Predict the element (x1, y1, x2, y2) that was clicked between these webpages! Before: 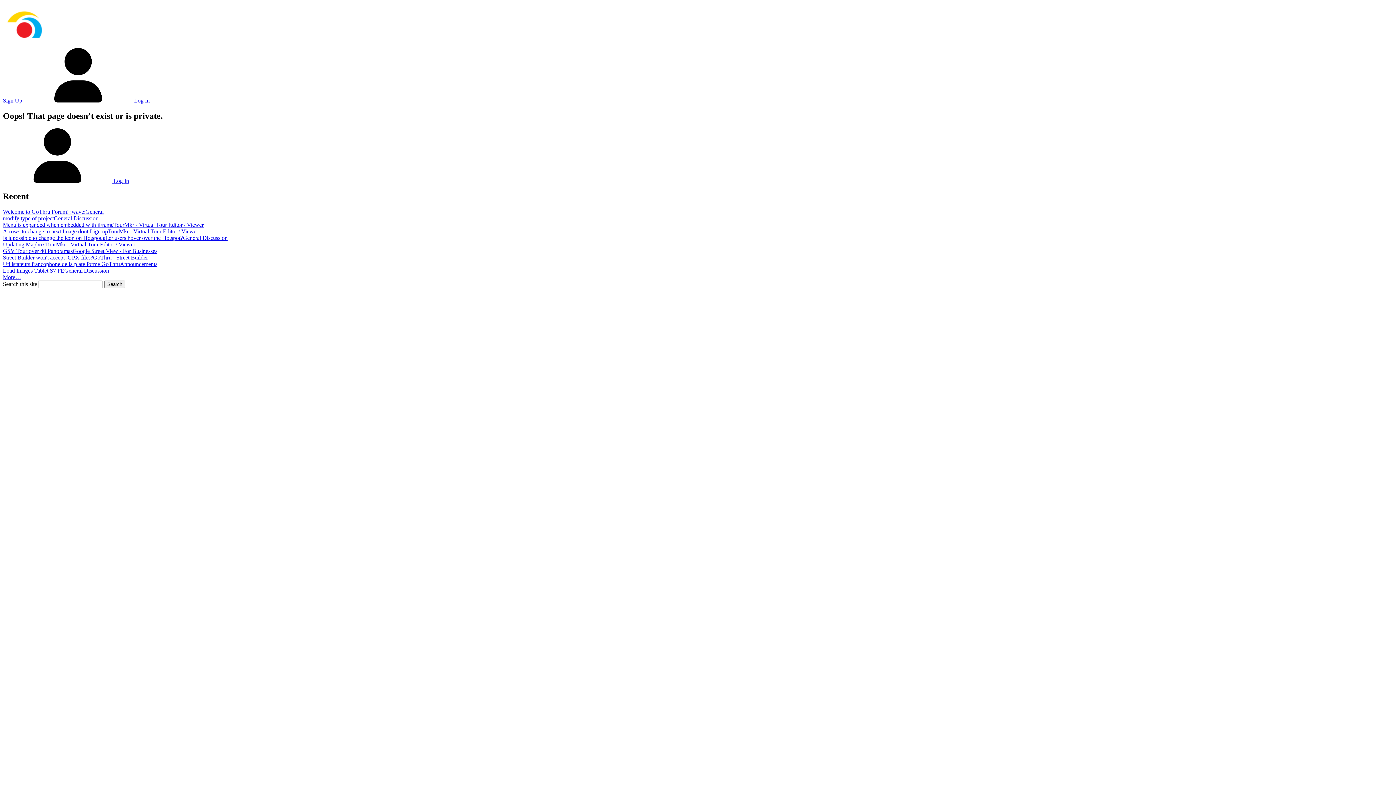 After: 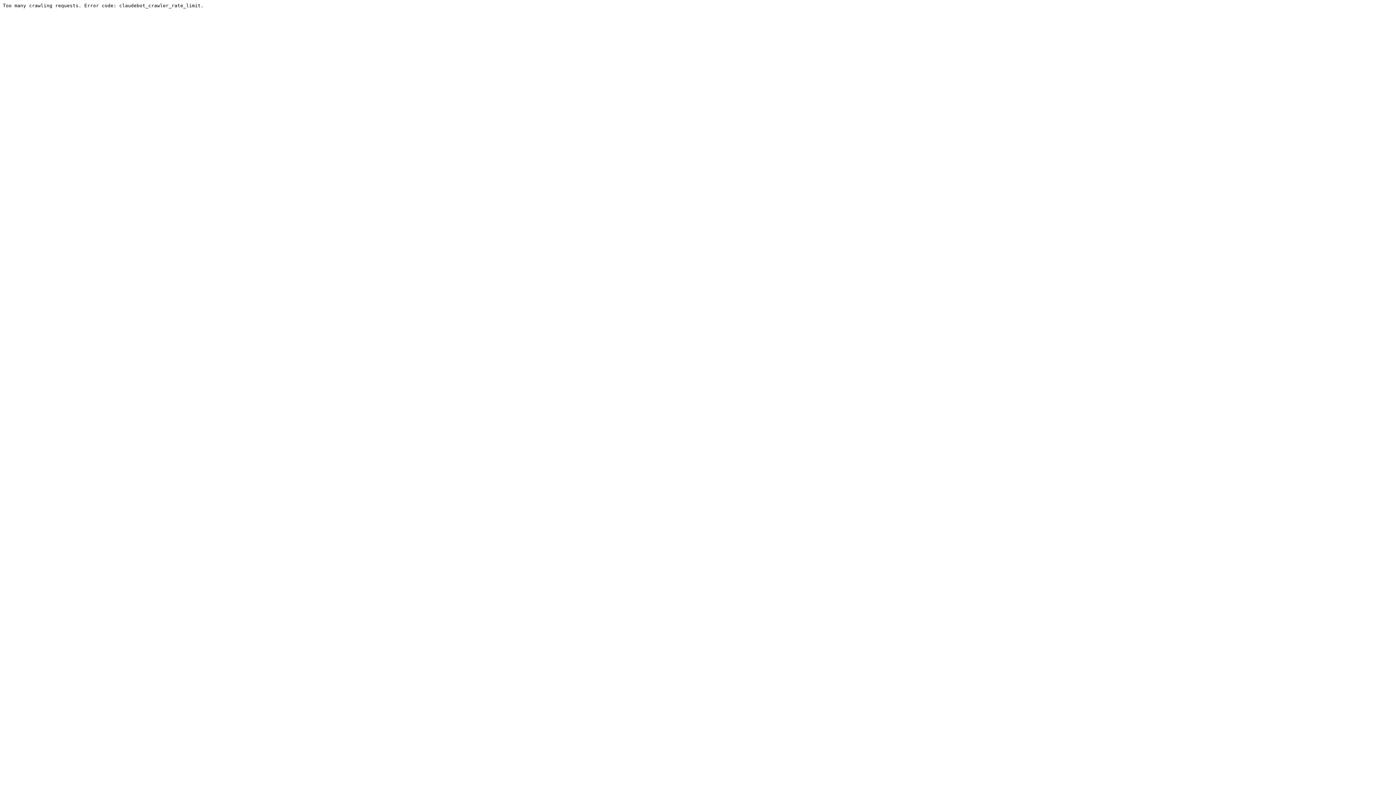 Action: label: Updating Mapbox bbox: (2, 241, 45, 247)